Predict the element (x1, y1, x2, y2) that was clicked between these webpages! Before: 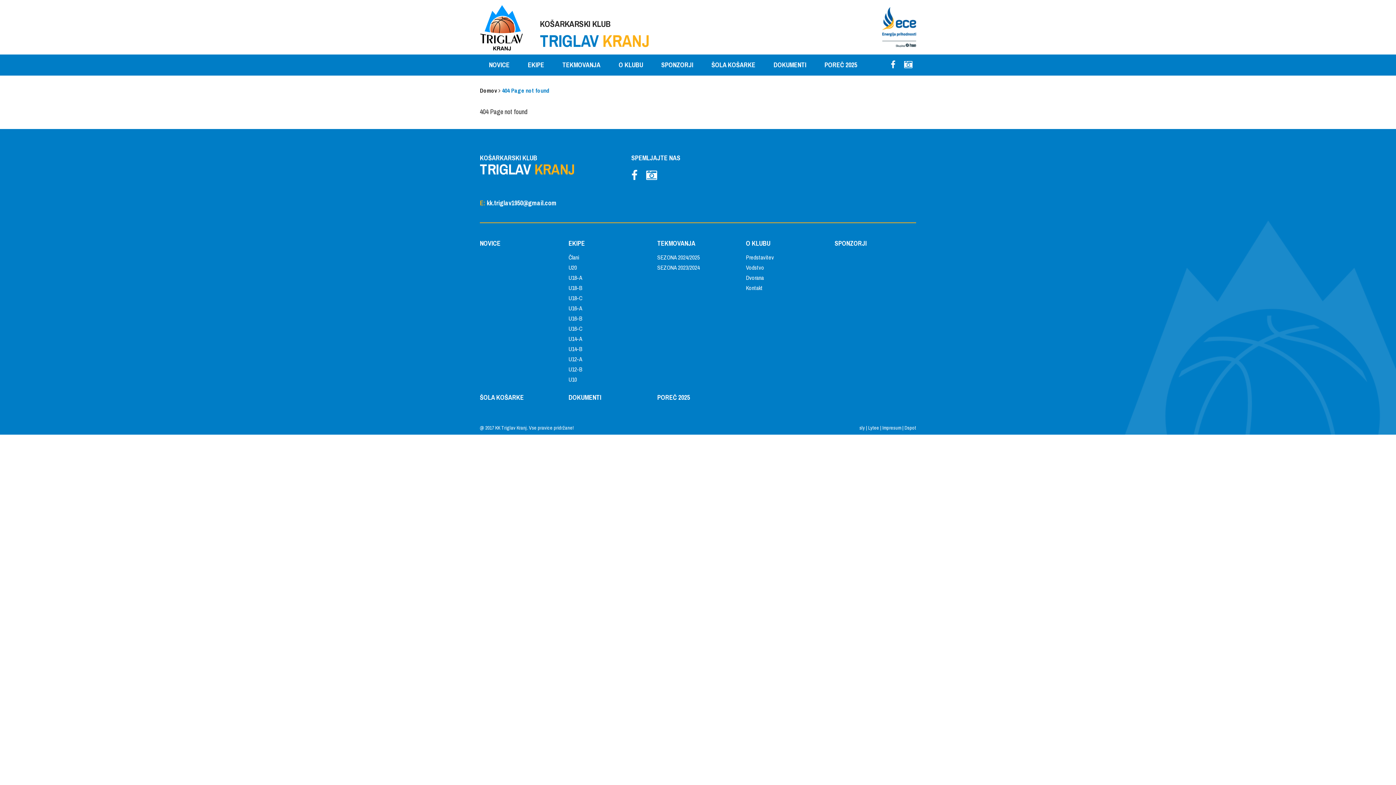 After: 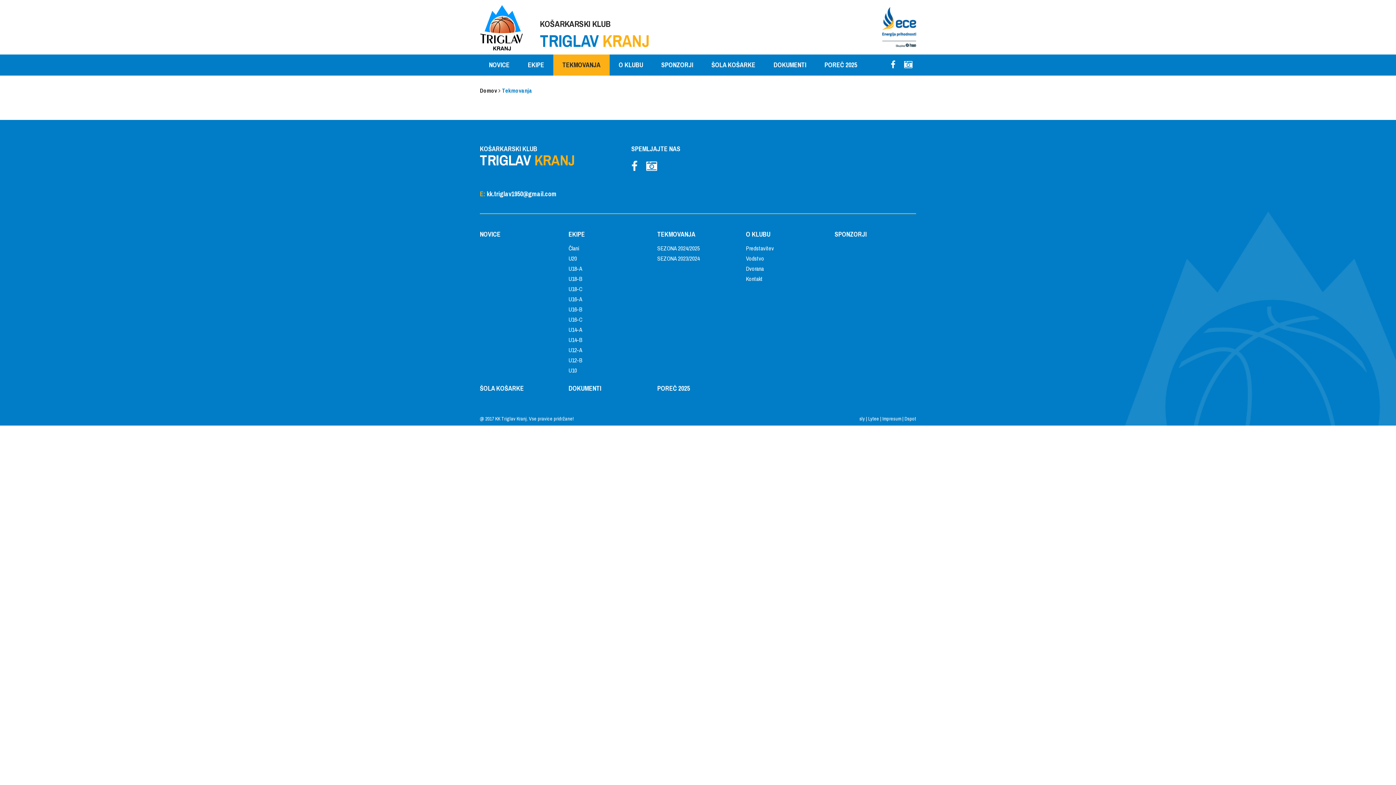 Action: bbox: (657, 237, 738, 252) label: TEKMOVANJA